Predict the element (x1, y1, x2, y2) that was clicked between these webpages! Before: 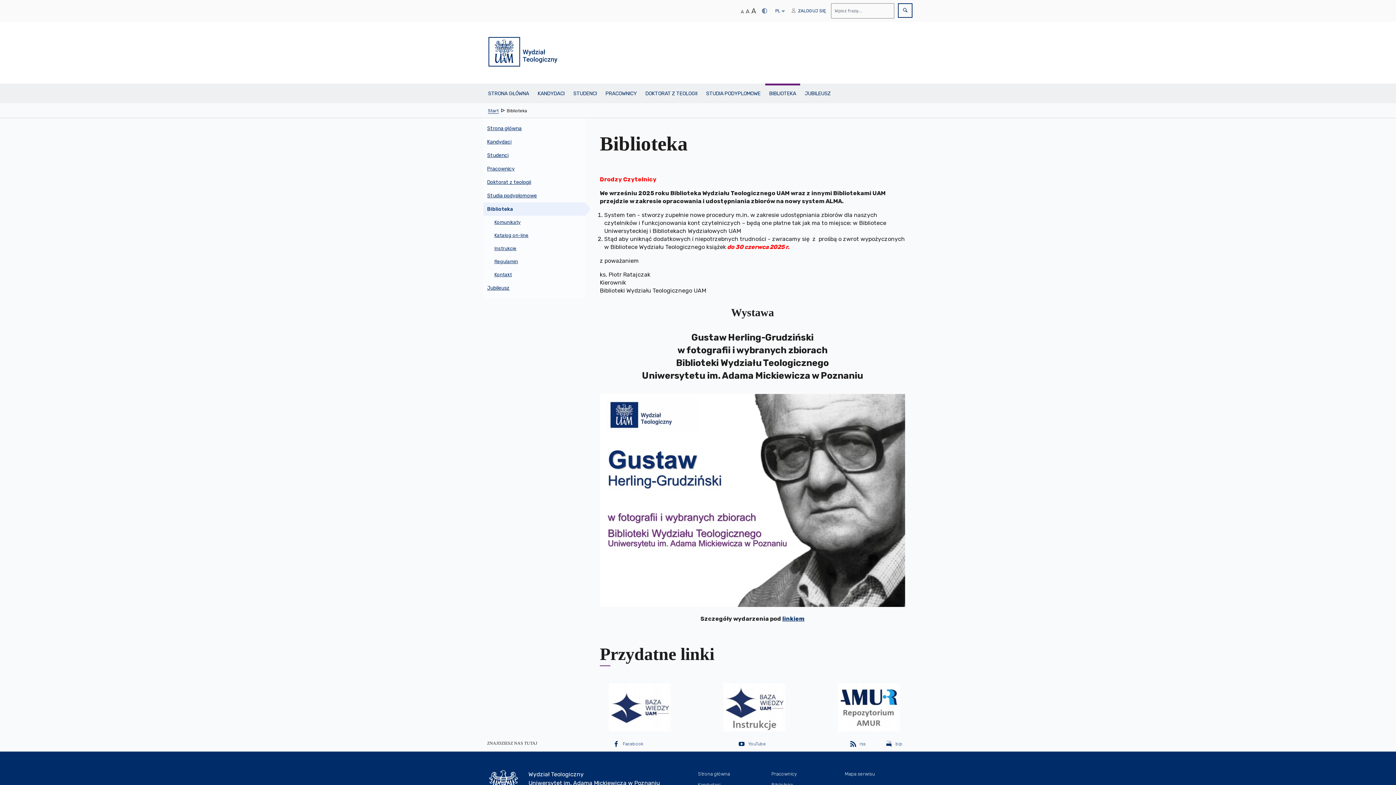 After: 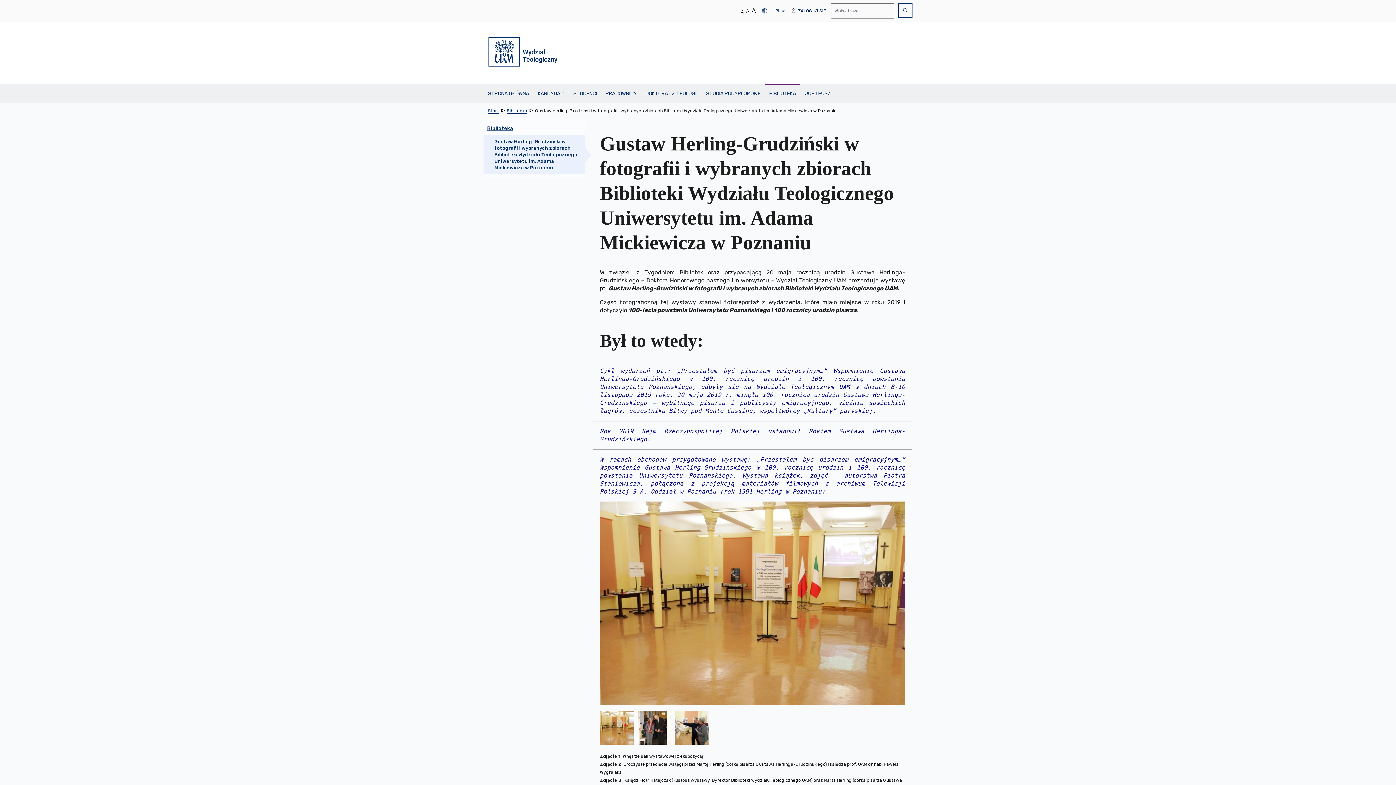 Action: bbox: (600, 601, 905, 608)